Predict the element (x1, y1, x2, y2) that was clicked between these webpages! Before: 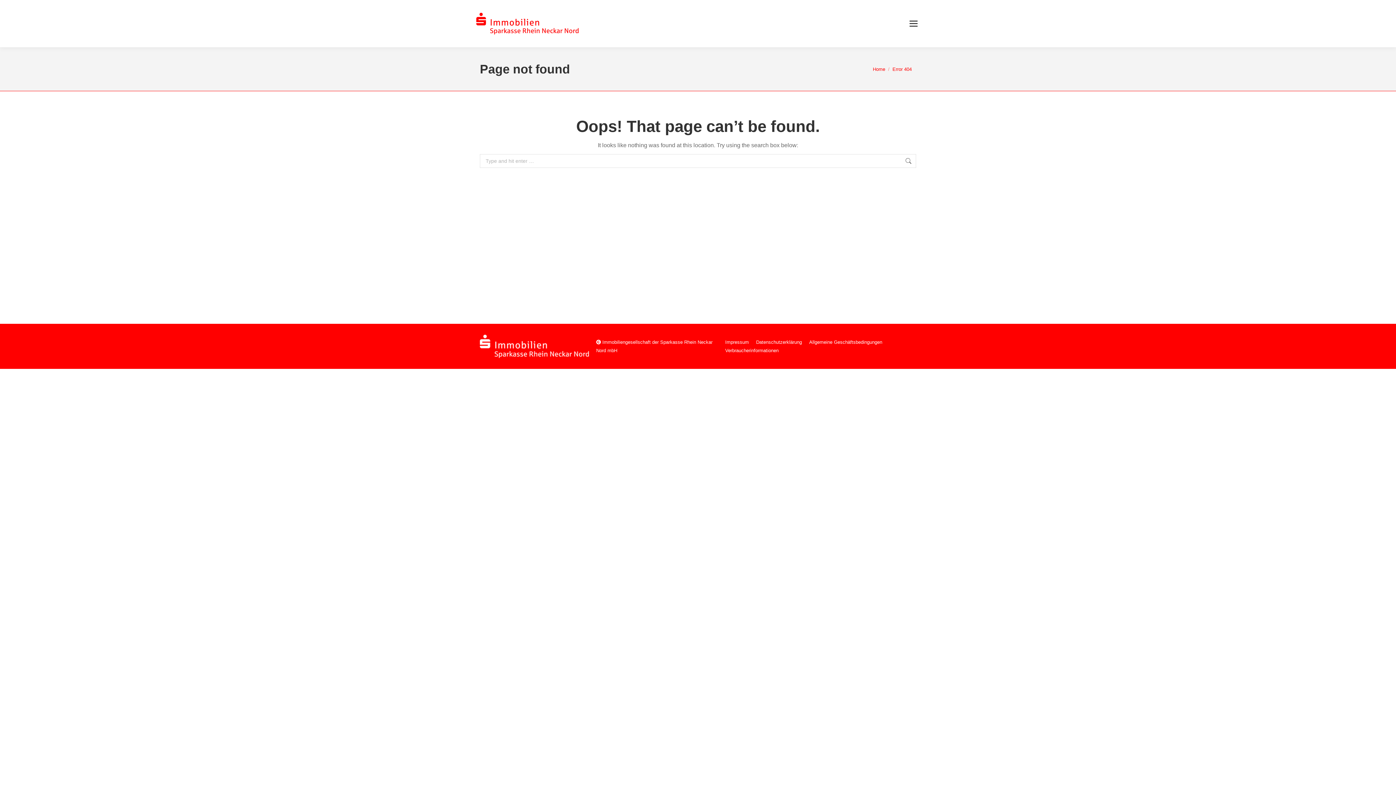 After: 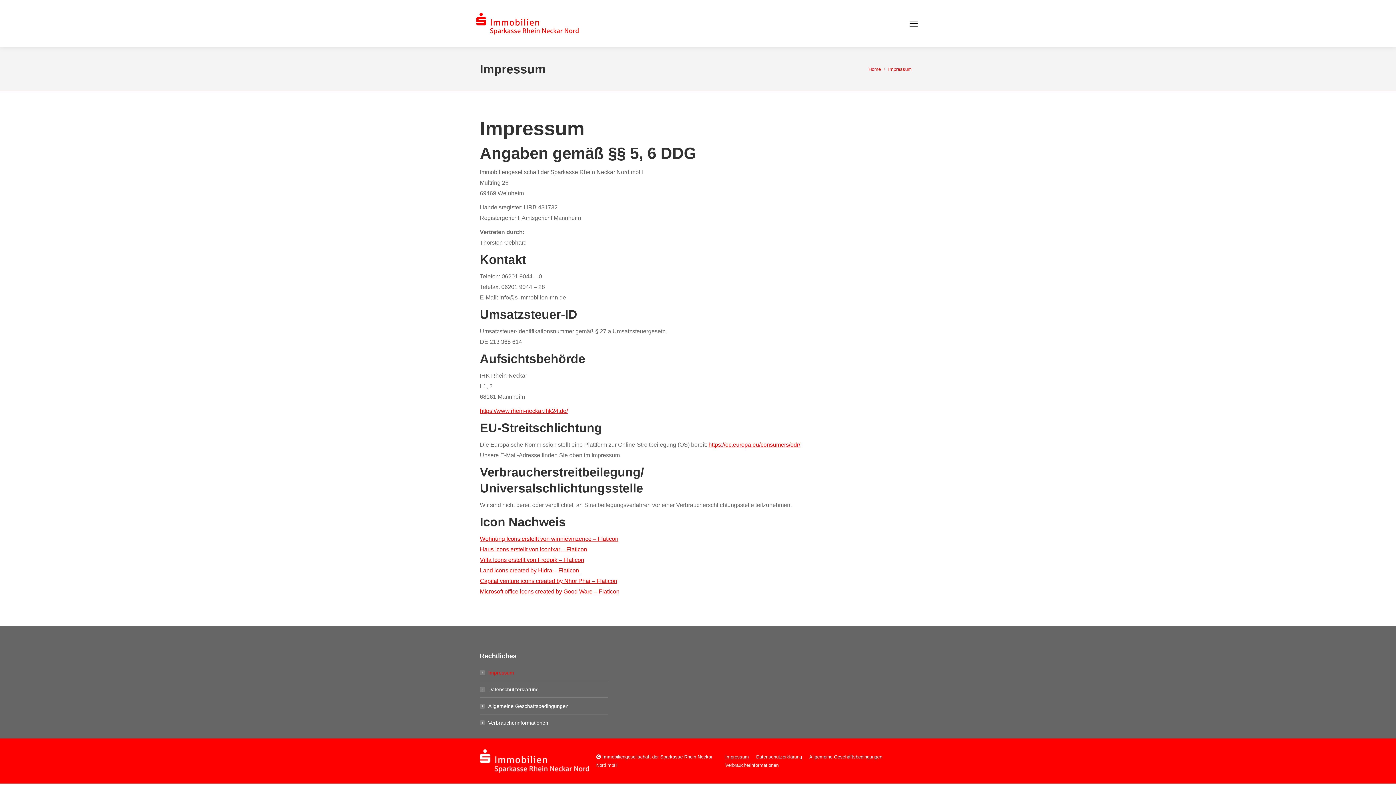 Action: label: Impressum bbox: (725, 338, 749, 346)